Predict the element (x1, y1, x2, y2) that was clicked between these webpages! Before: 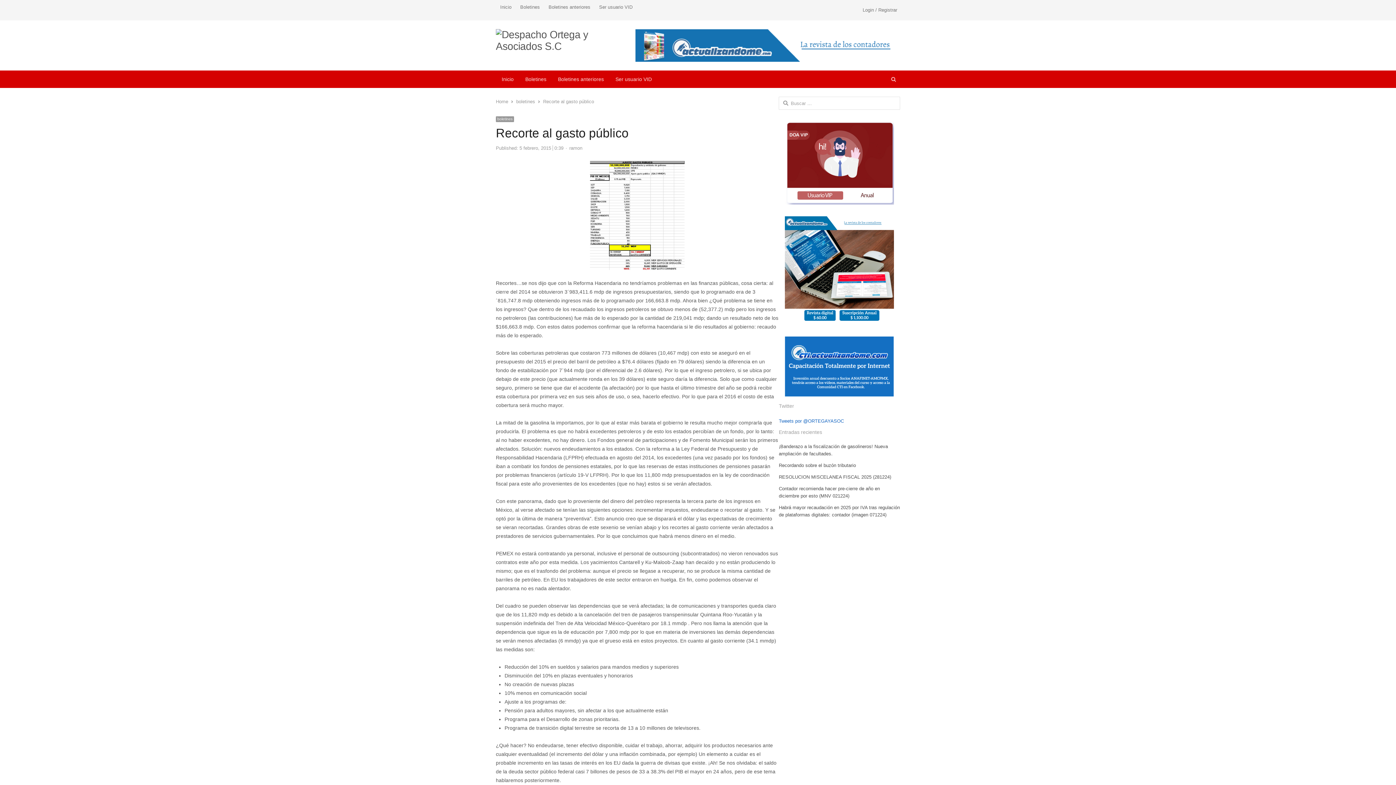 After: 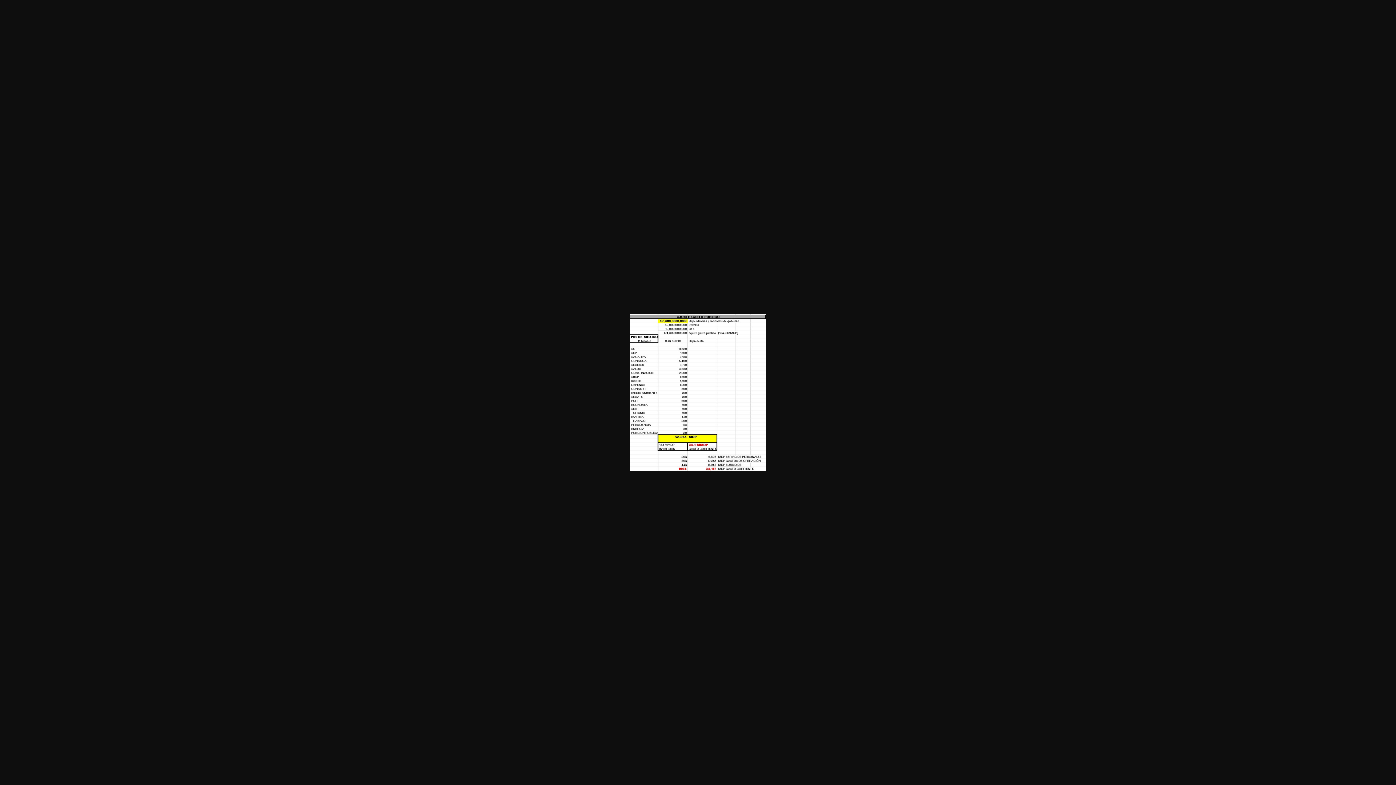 Action: bbox: (496, 160, 779, 270)